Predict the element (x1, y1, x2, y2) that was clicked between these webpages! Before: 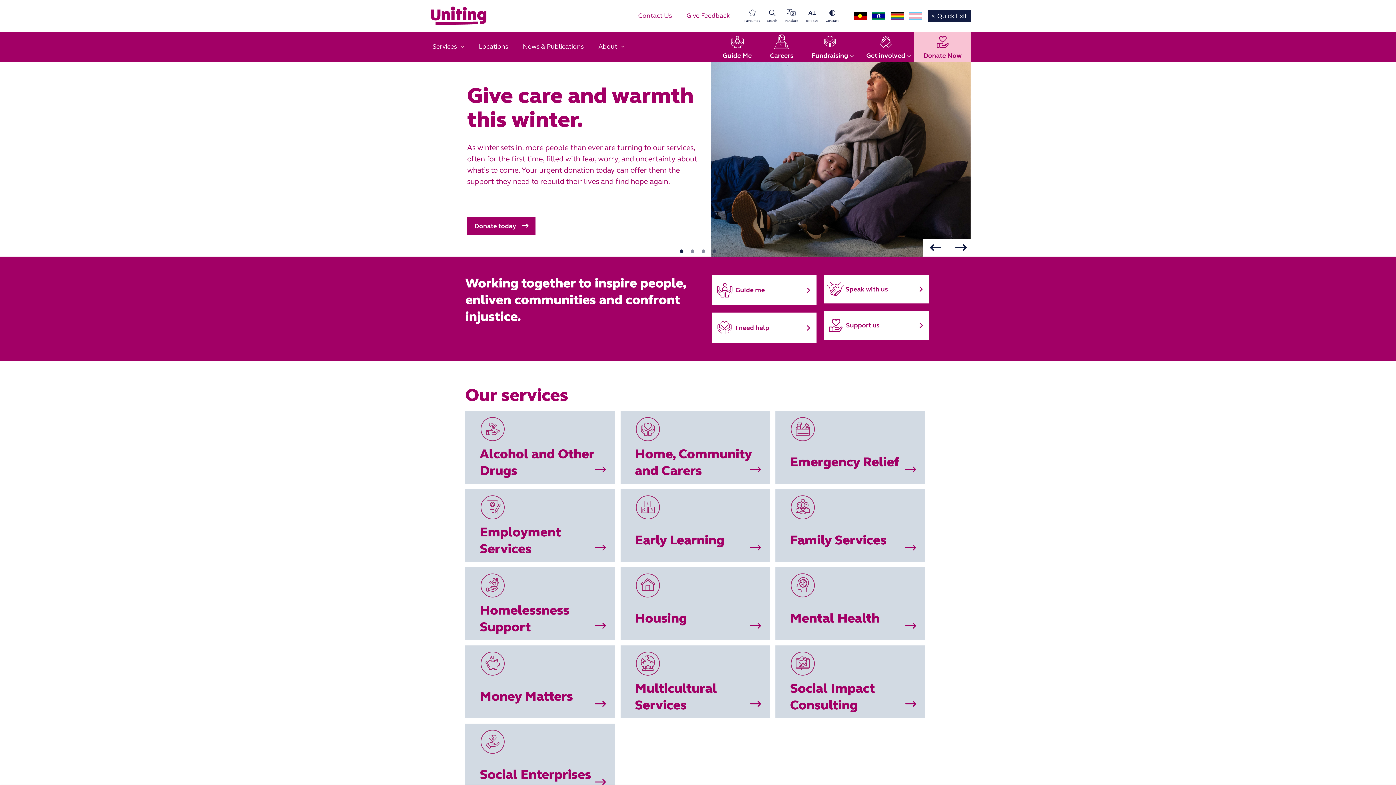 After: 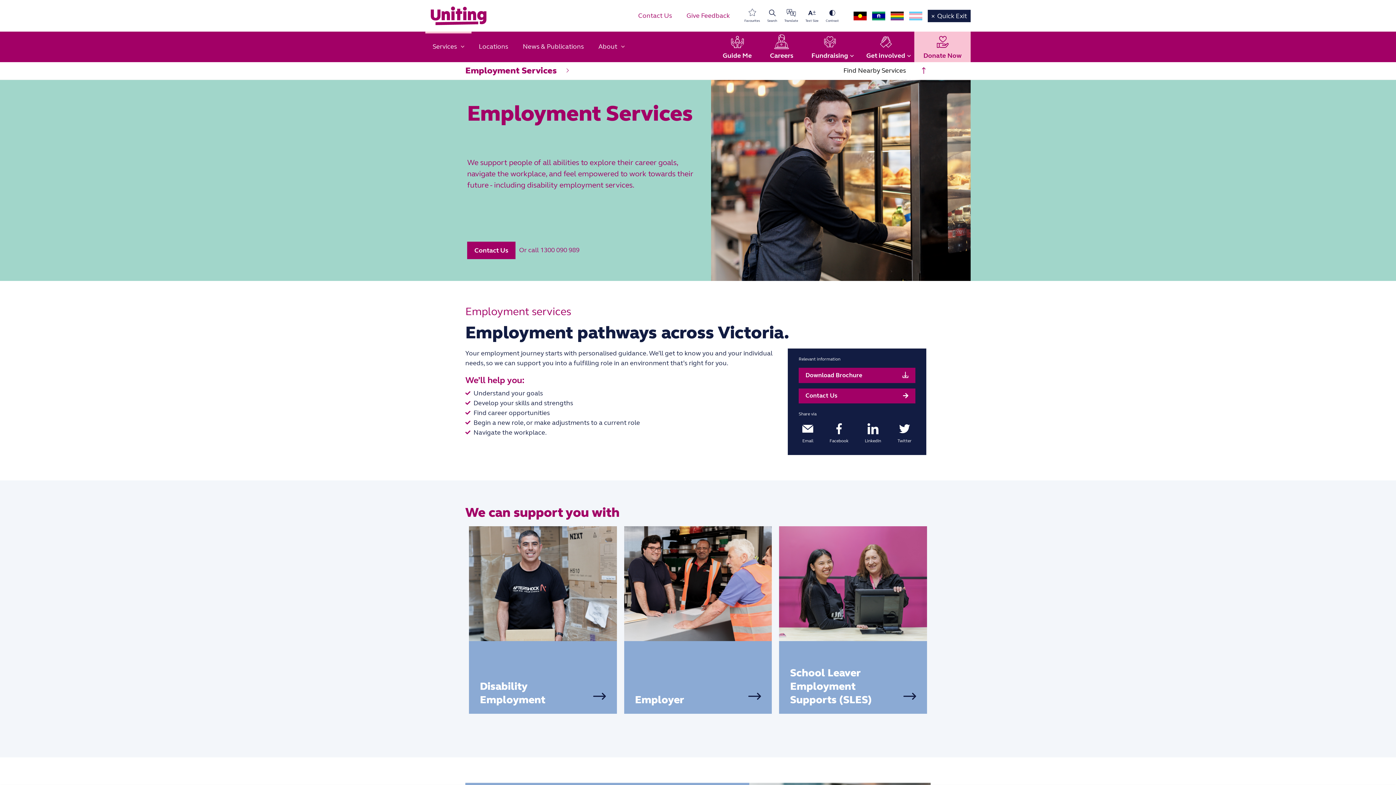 Action: bbox: (465, 489, 615, 562) label: Employment Services
We support people living with neurodiversity, injury, or disability to find meaningful work and reach their career goals.